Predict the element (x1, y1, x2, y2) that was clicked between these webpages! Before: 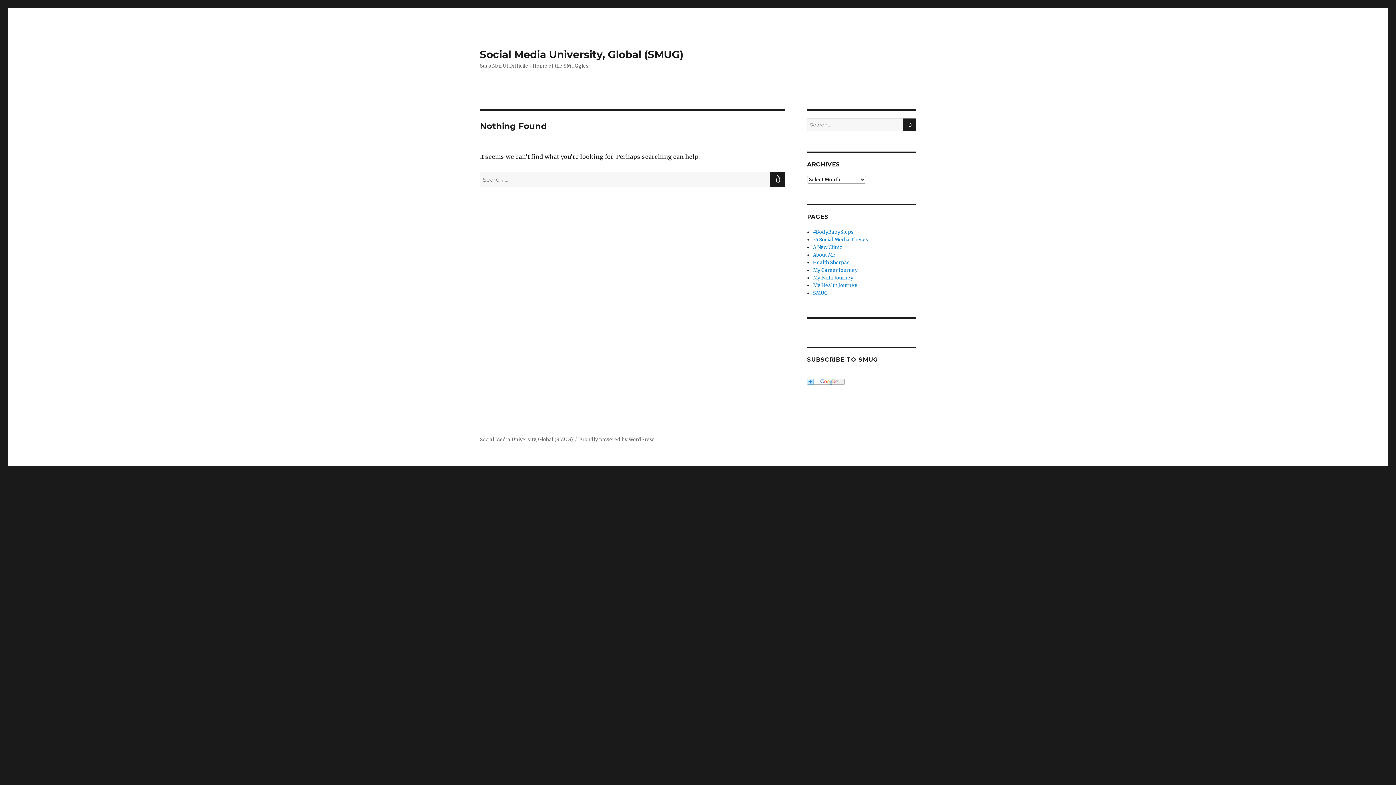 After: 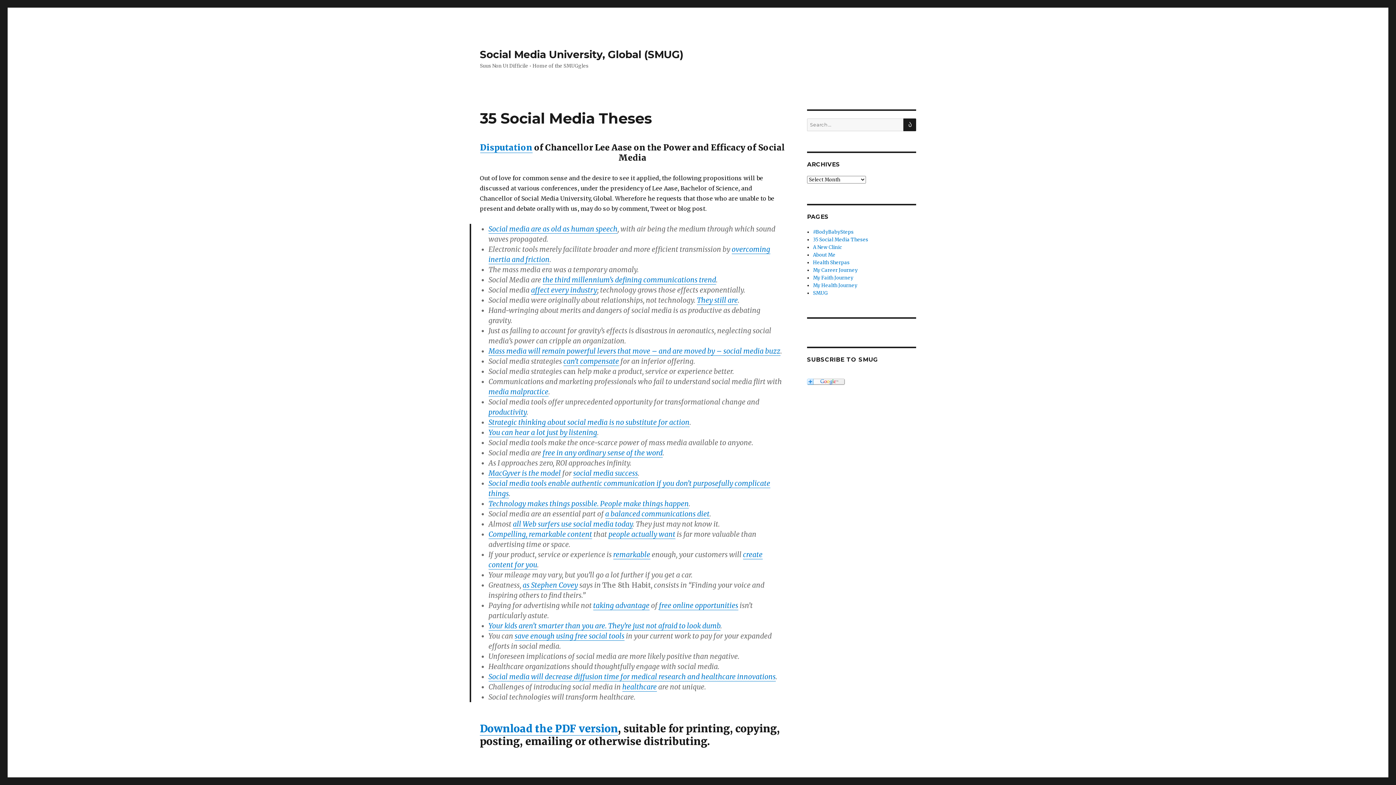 Action: label: 35 Social Media Theses bbox: (813, 236, 868, 242)